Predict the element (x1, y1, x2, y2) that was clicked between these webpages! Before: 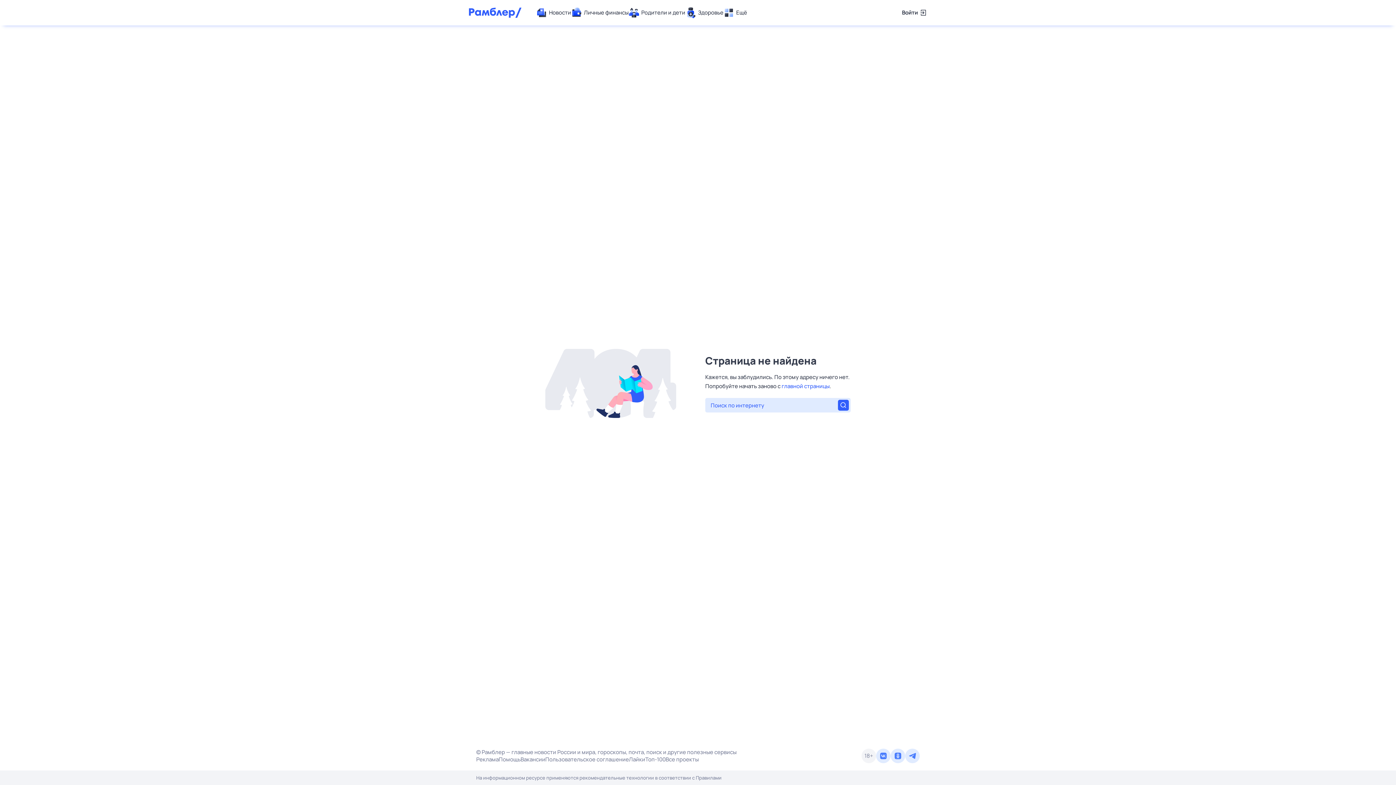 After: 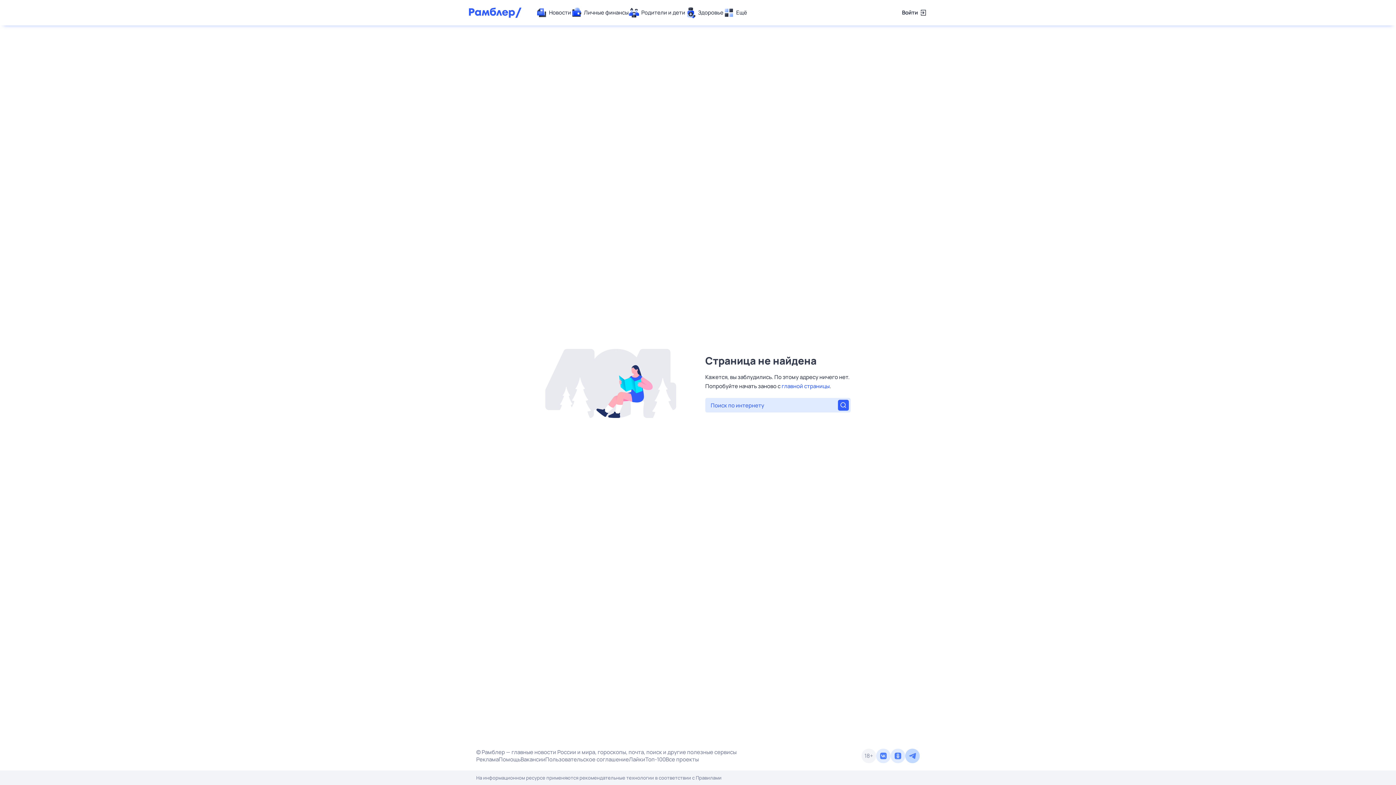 Action: bbox: (905, 749, 920, 763)